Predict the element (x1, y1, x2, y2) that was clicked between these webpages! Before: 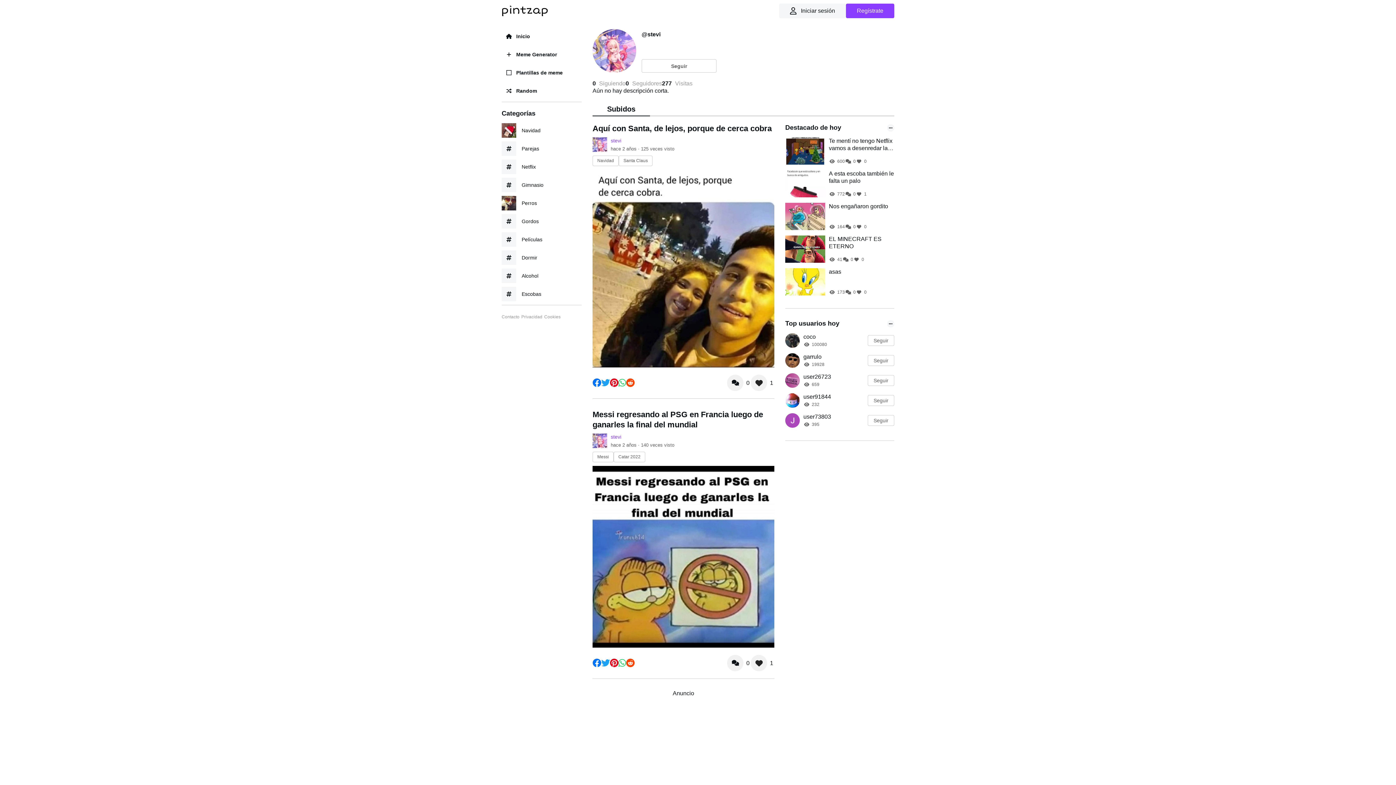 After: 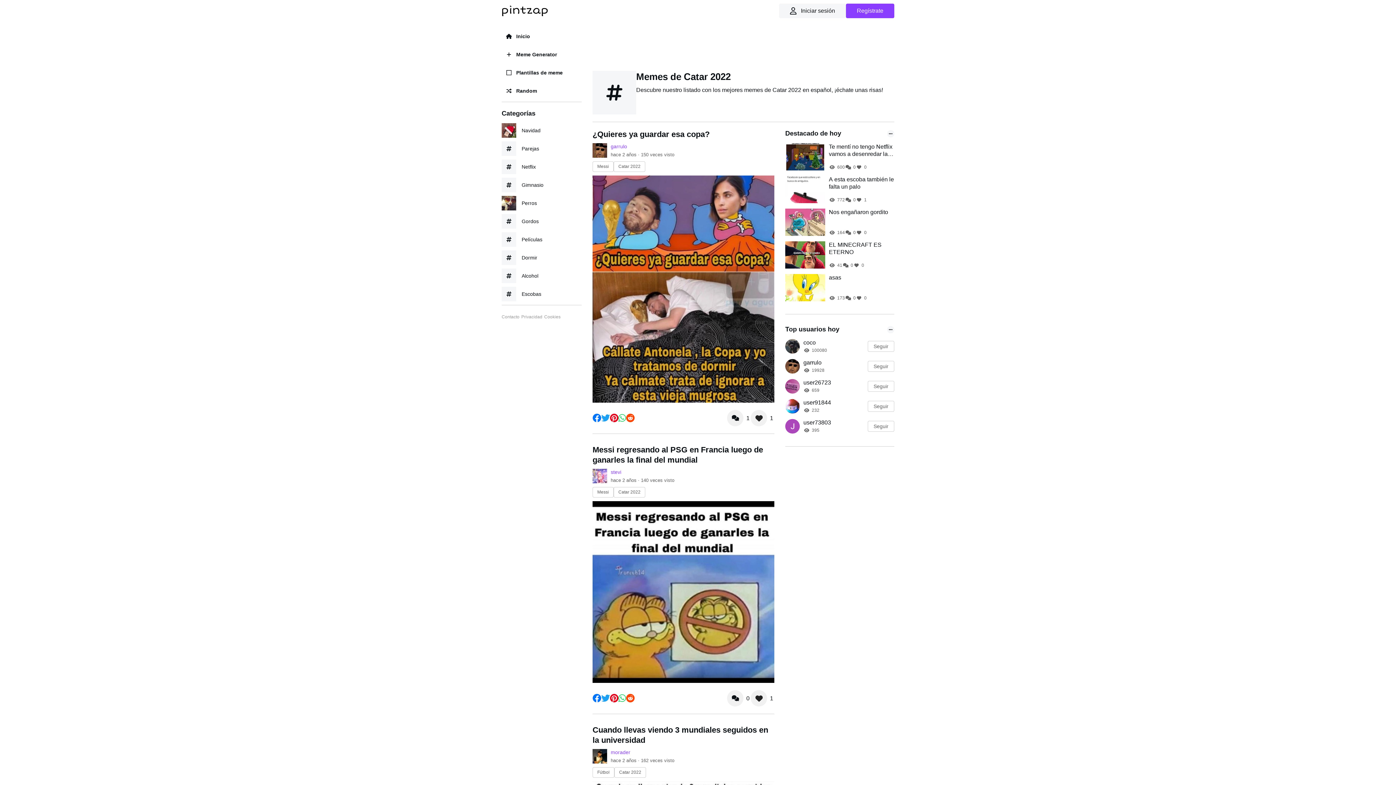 Action: bbox: (613, 452, 645, 462) label: Catar 2022